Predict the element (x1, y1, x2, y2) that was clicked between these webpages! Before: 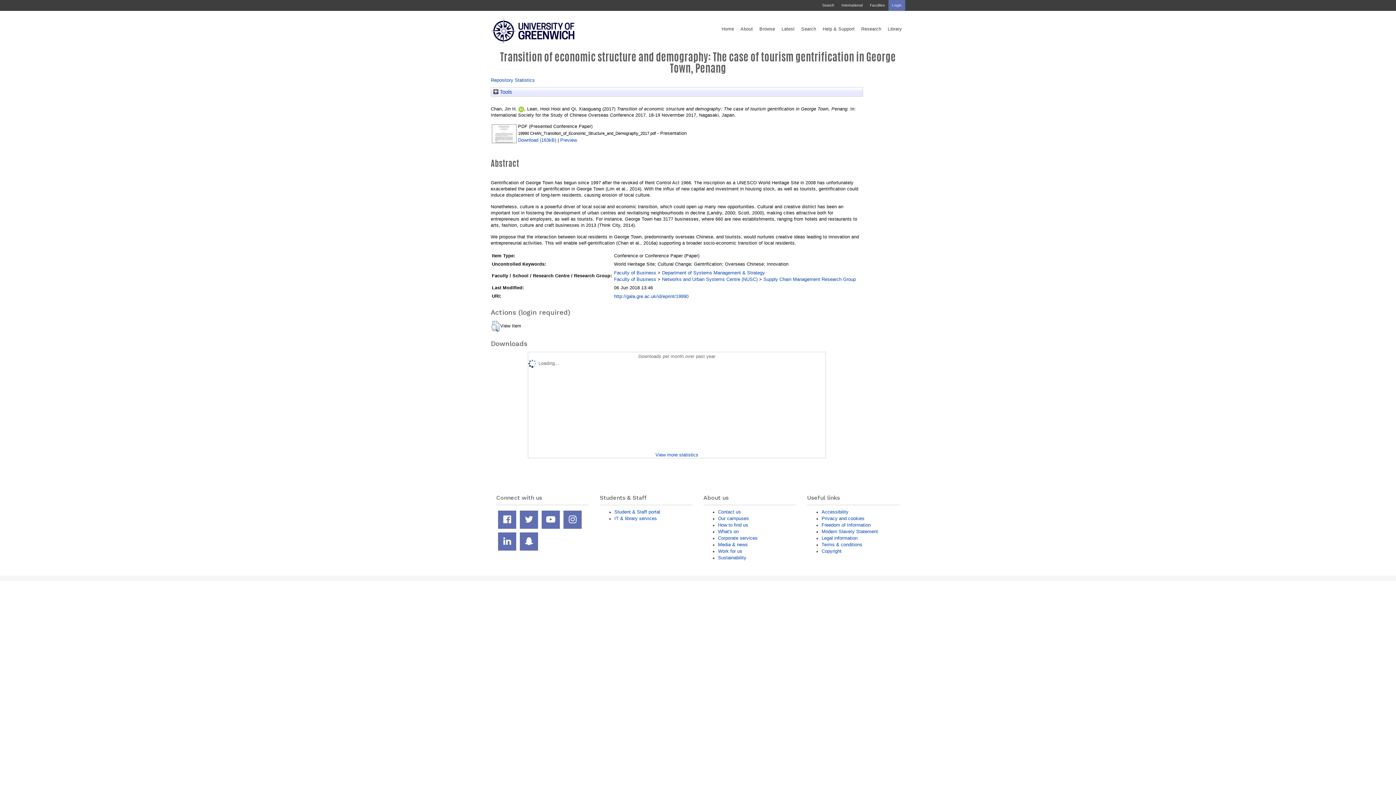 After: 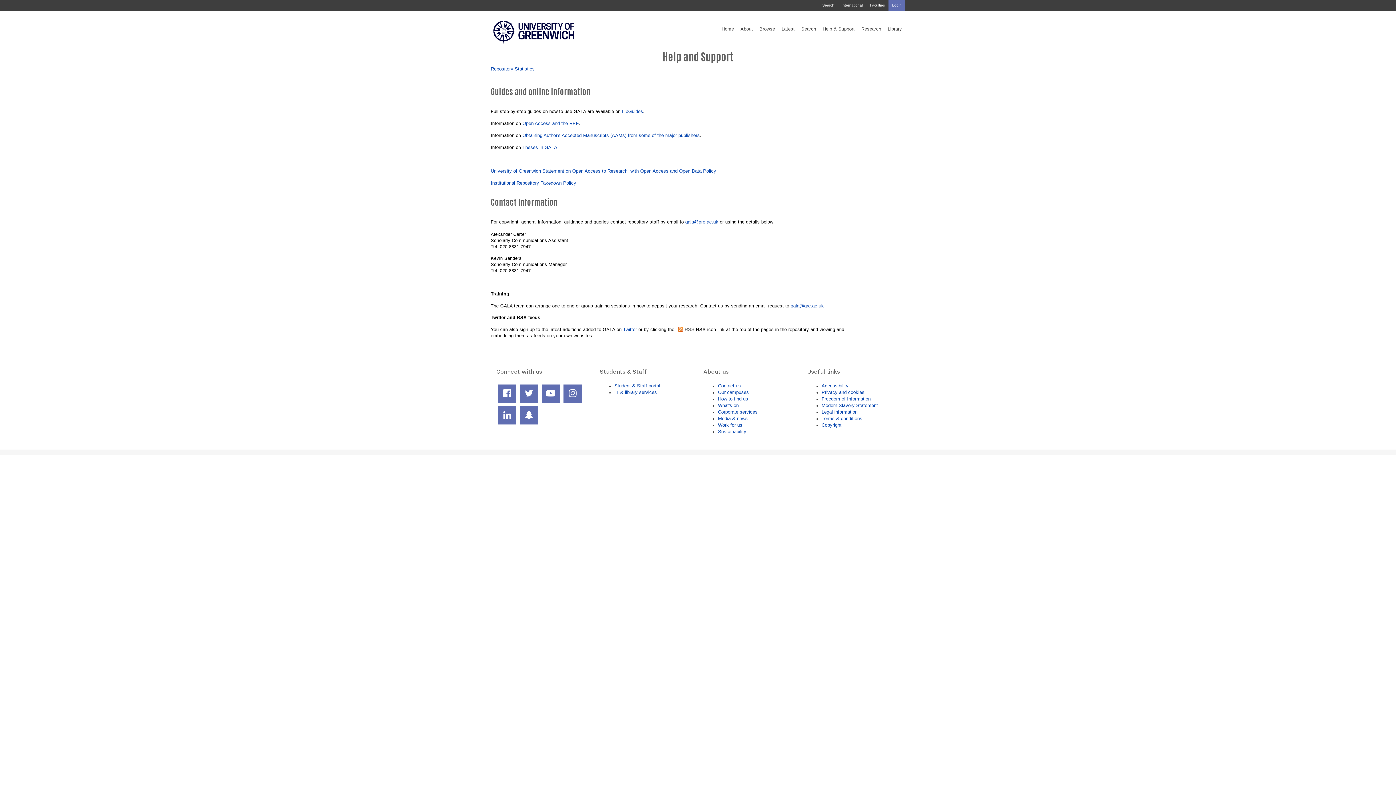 Action: bbox: (819, 18, 858, 39) label: Help & Support